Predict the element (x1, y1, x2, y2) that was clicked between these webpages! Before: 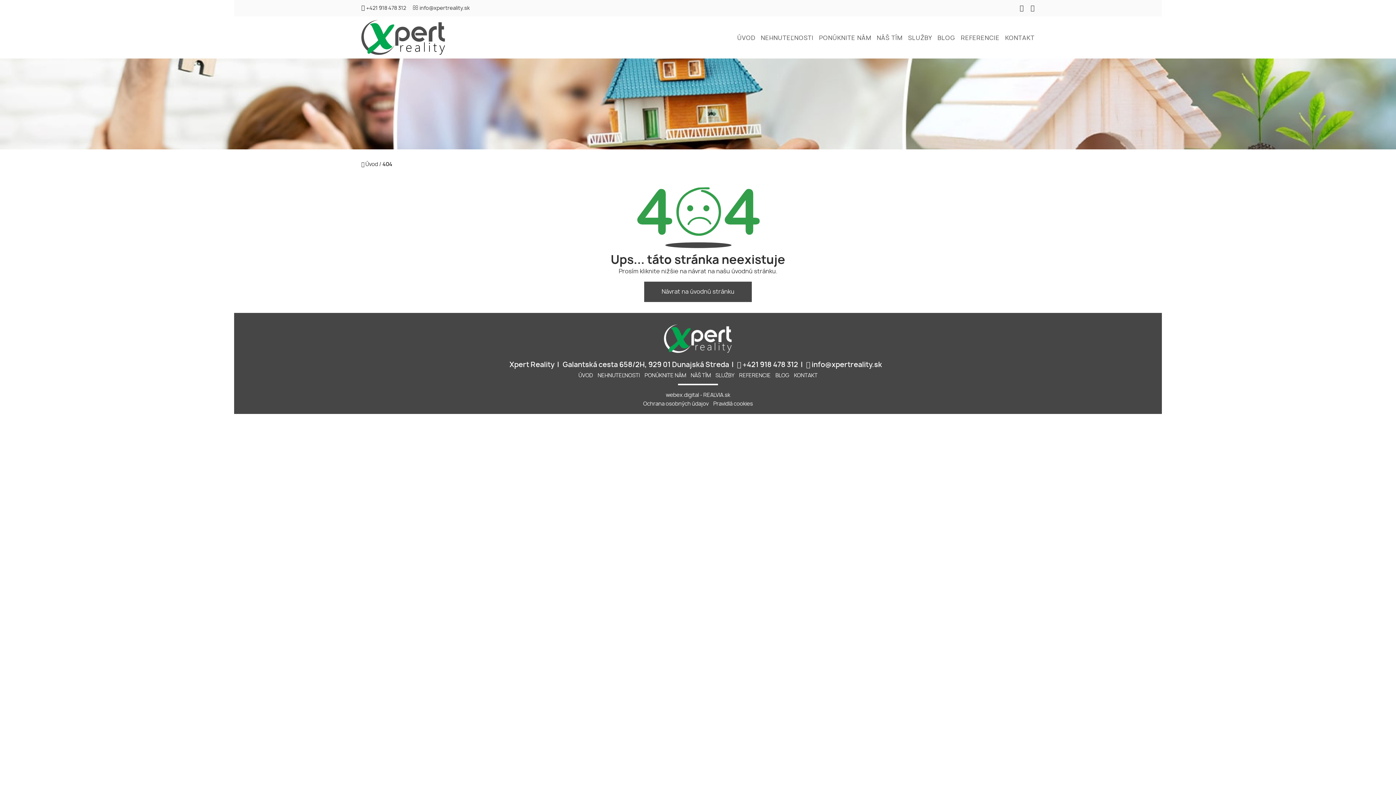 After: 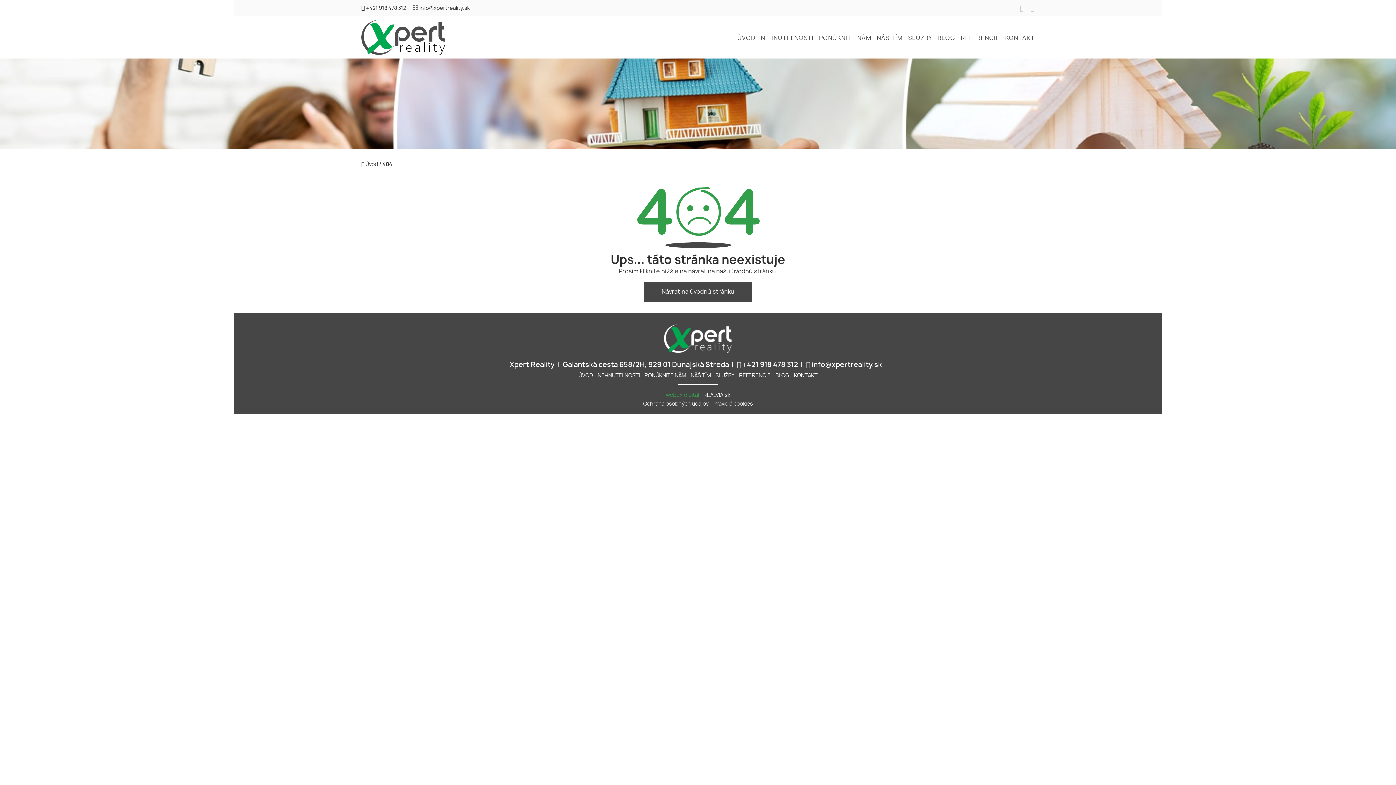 Action: label: webex.digital bbox: (666, 392, 699, 398)